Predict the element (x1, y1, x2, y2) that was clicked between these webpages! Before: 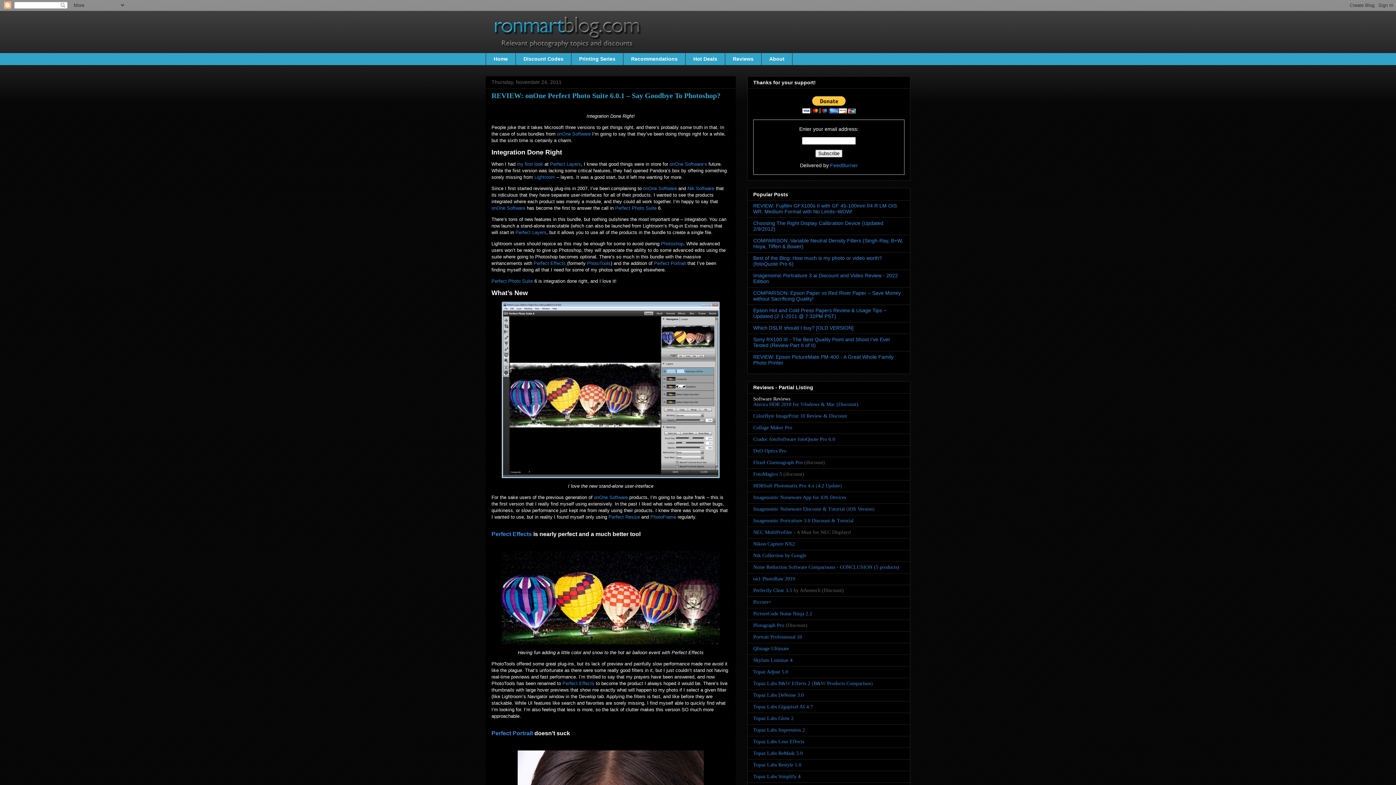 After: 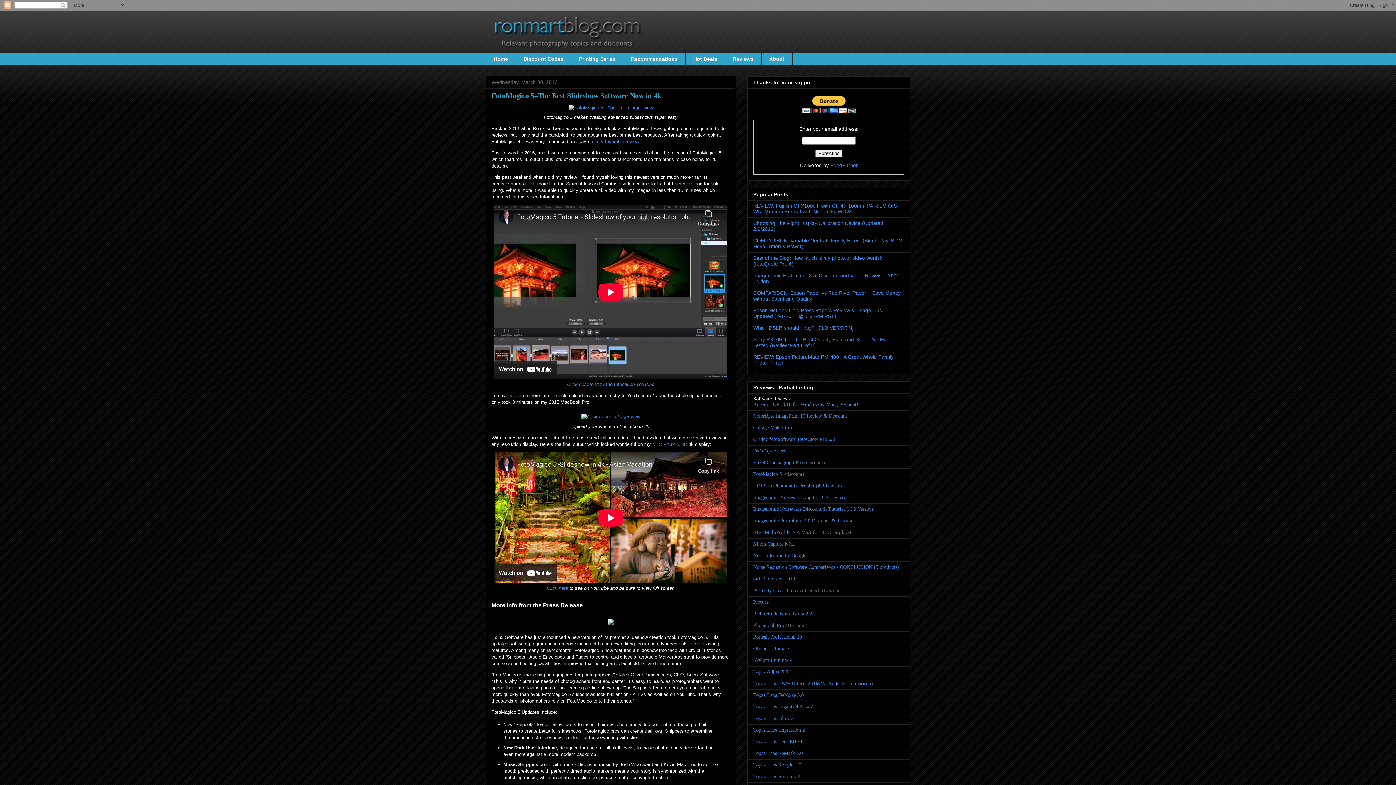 Action: label: FotoMagico 5 bbox: (753, 471, 782, 477)